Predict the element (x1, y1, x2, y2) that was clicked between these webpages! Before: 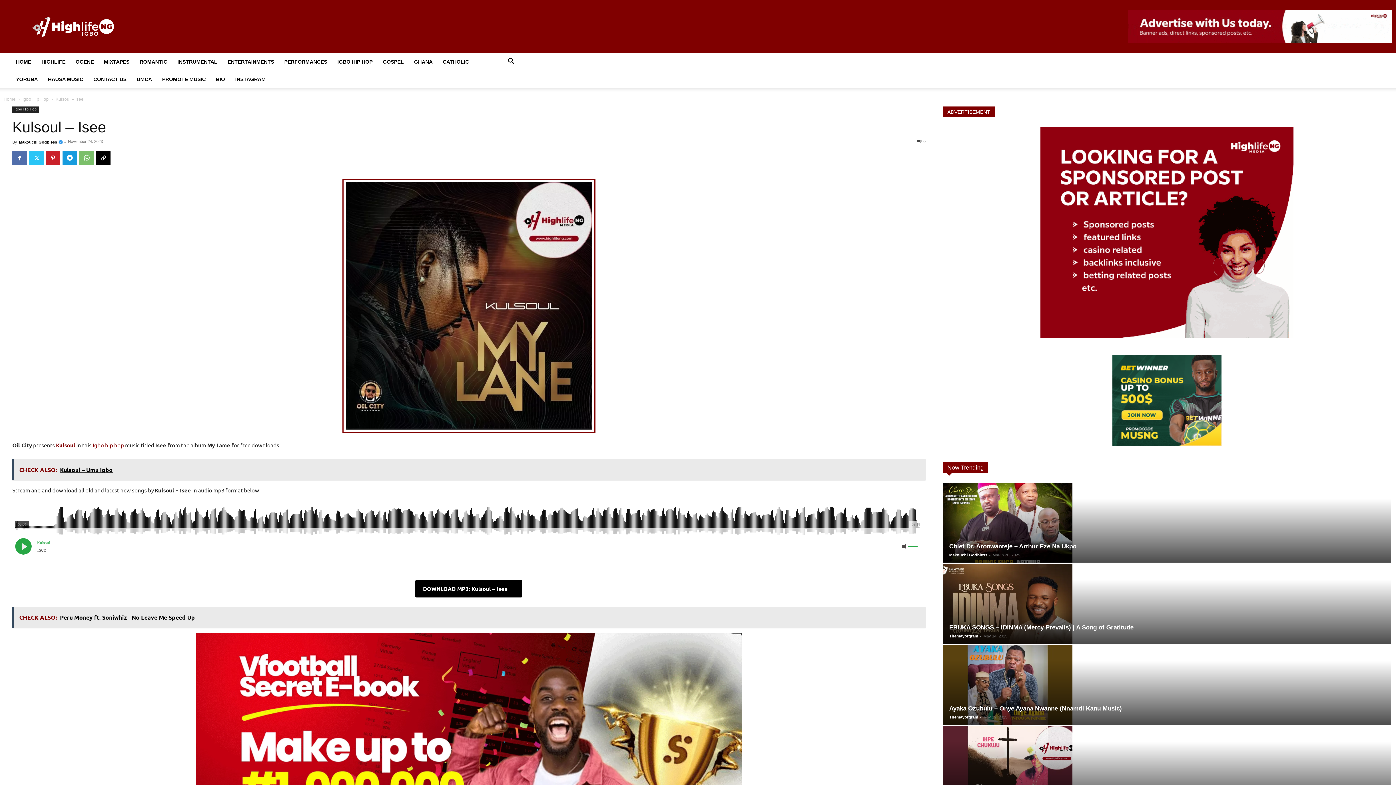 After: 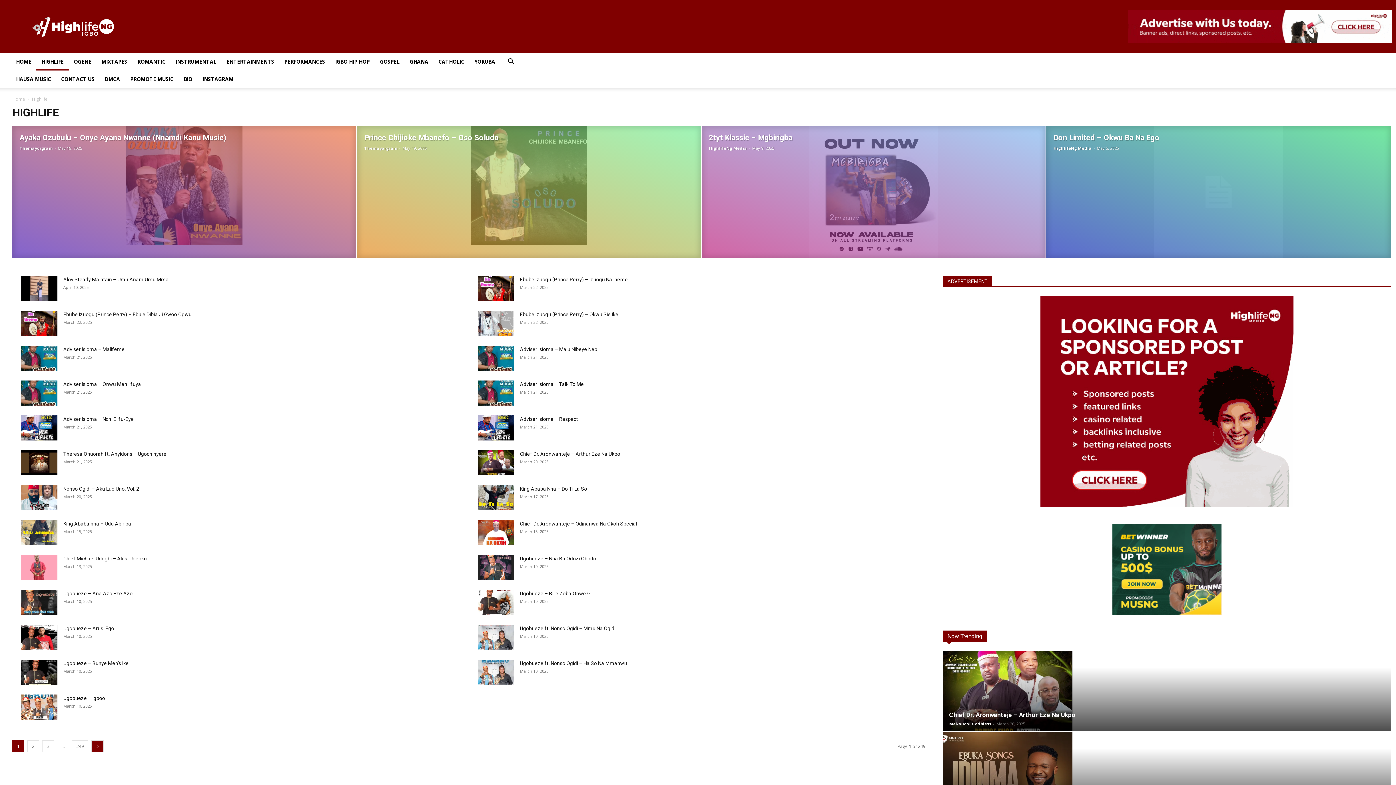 Action: label: HIGHLIFE bbox: (36, 53, 70, 70)